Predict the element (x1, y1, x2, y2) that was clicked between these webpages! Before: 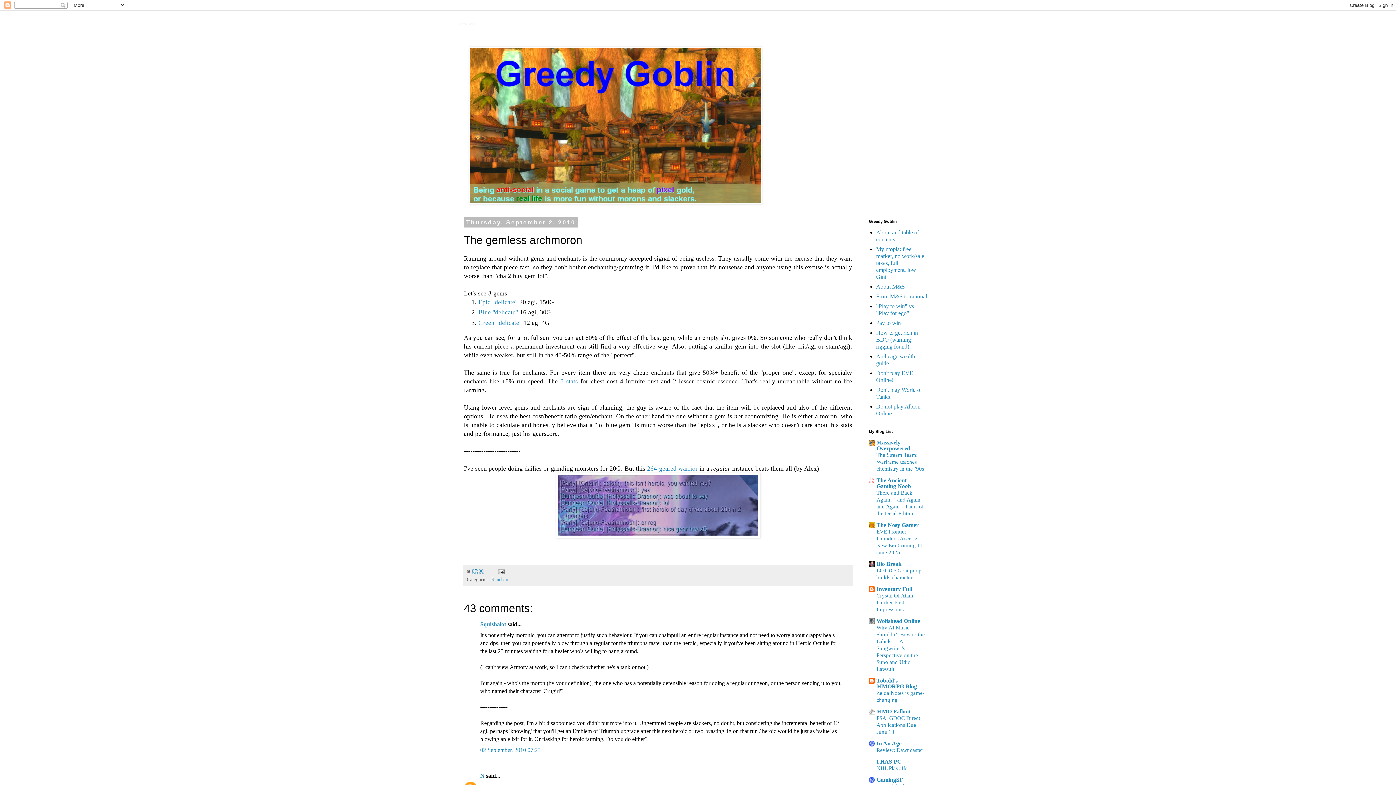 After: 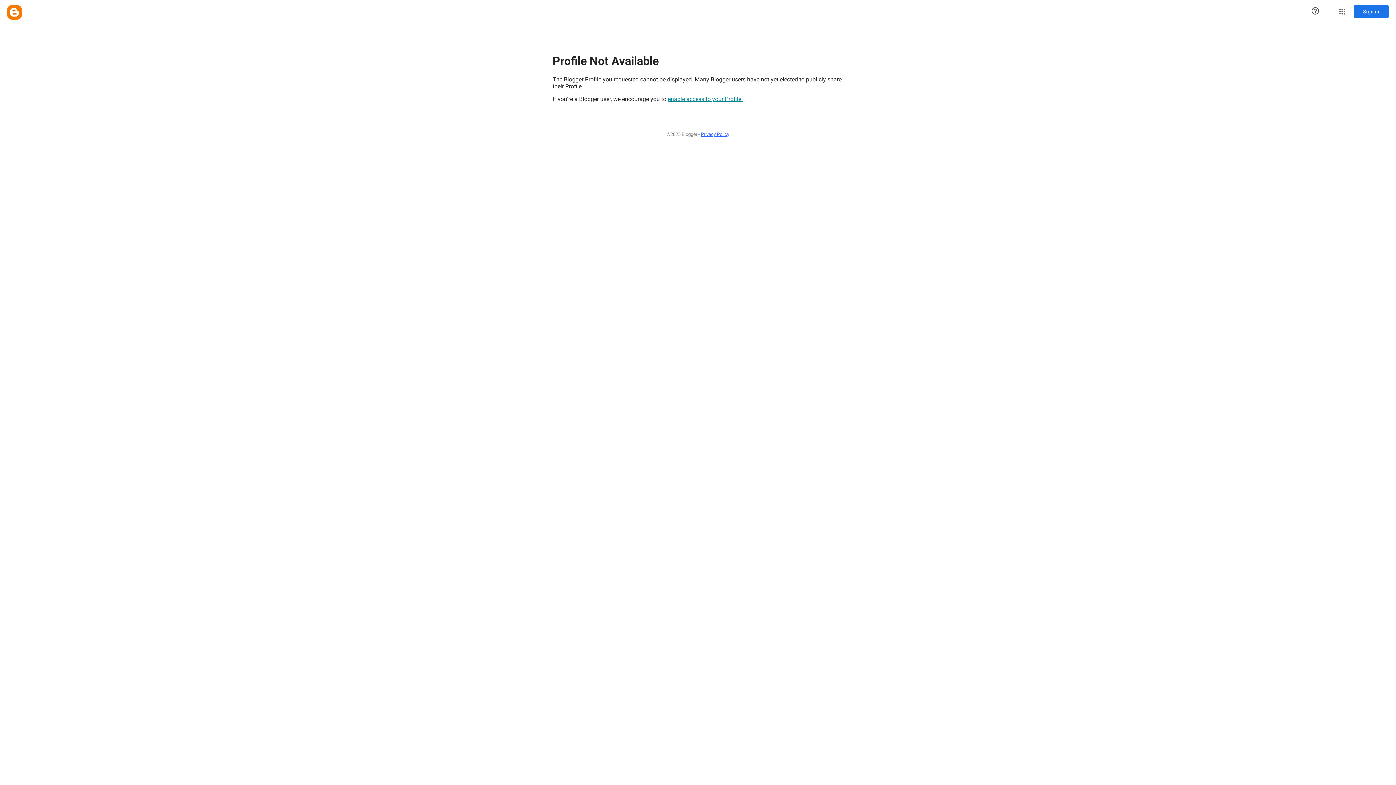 Action: label: N bbox: (480, 773, 484, 779)